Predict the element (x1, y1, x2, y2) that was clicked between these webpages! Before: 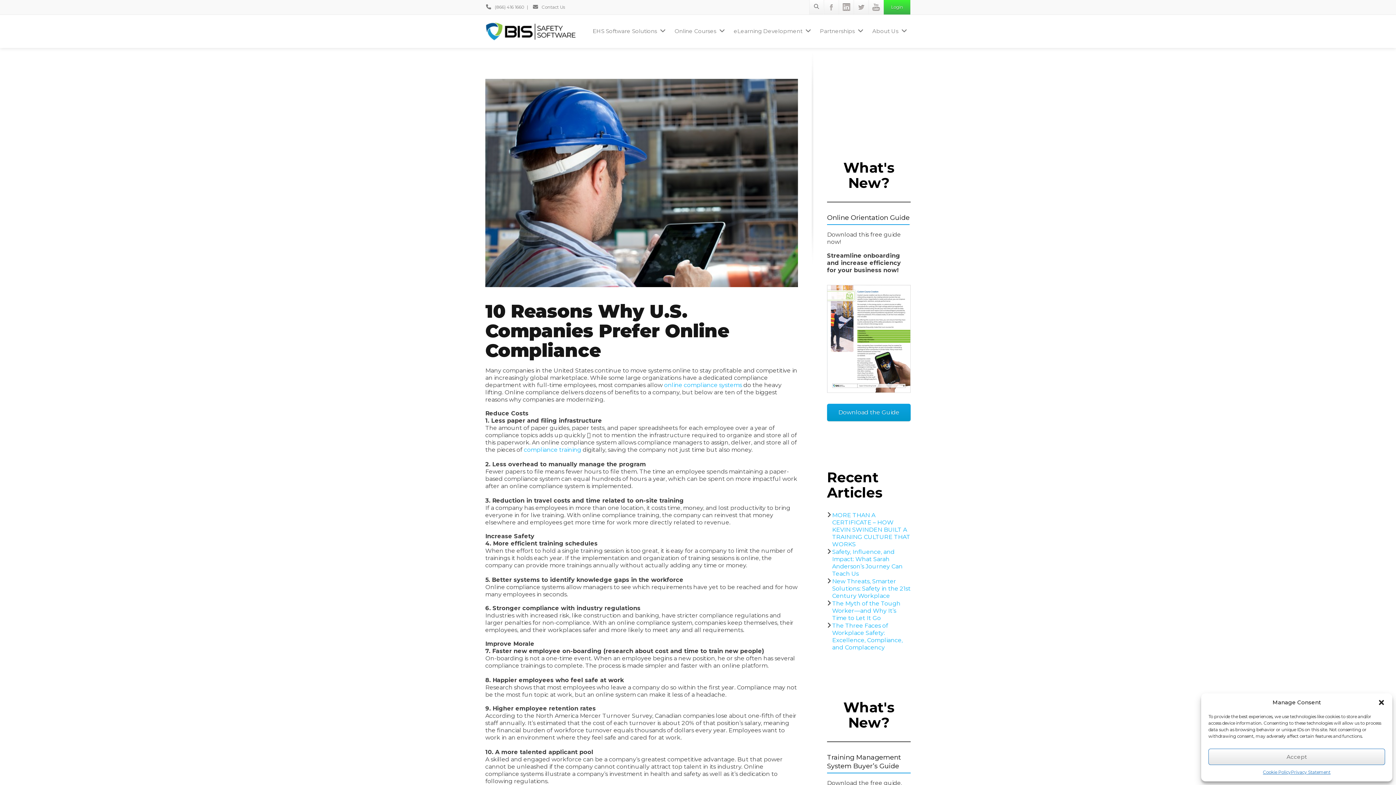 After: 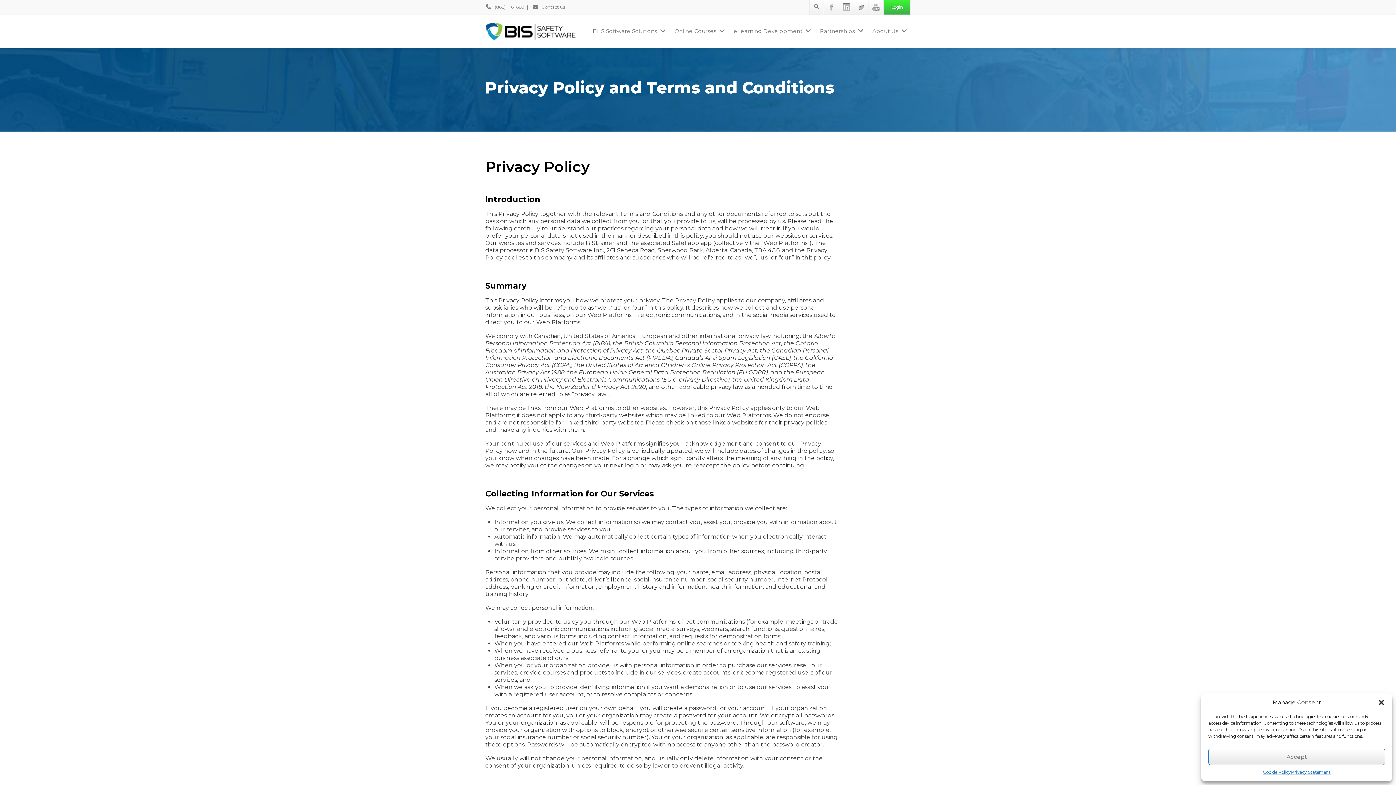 Action: label: Privacy Statement bbox: (1291, 769, 1330, 776)